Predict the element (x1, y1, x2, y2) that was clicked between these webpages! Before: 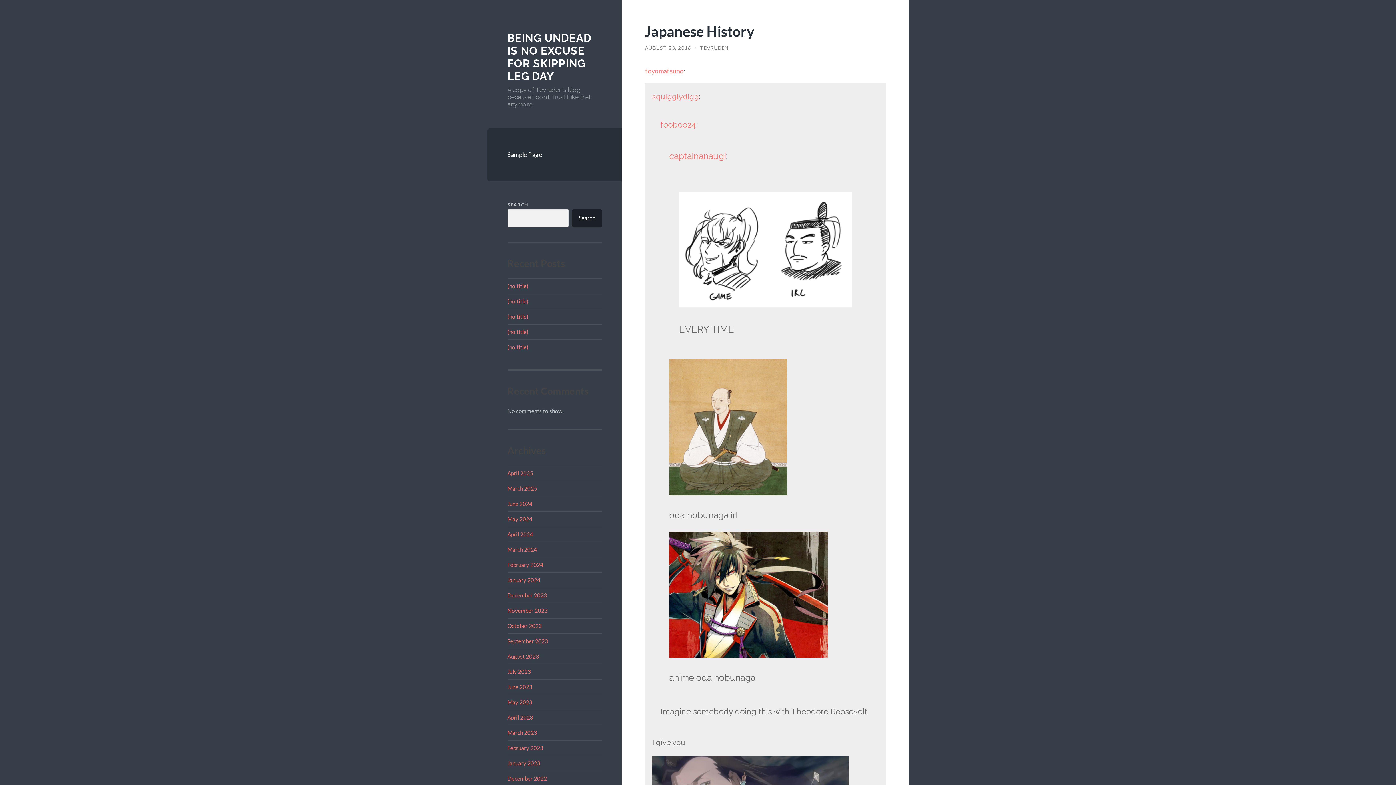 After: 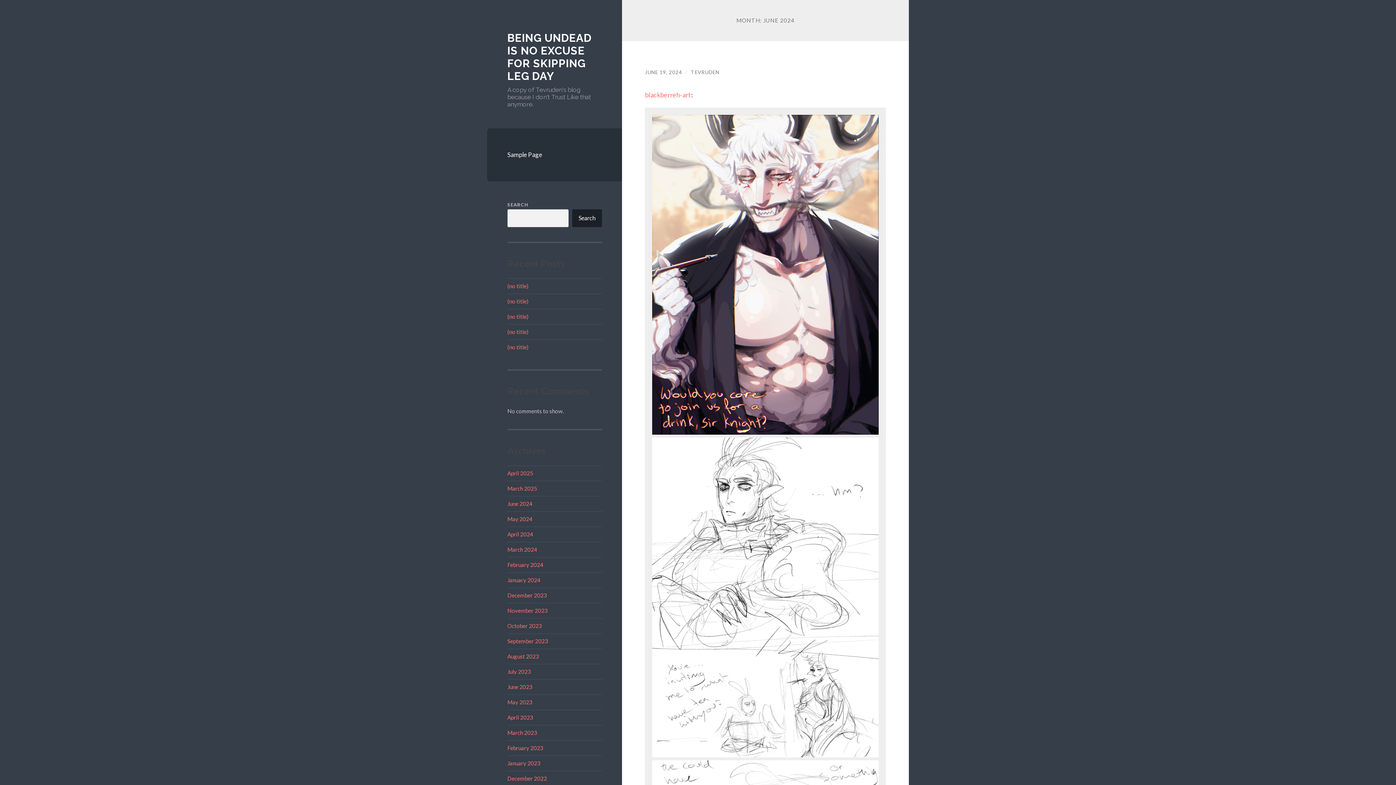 Action: bbox: (507, 500, 532, 507) label: June 2024